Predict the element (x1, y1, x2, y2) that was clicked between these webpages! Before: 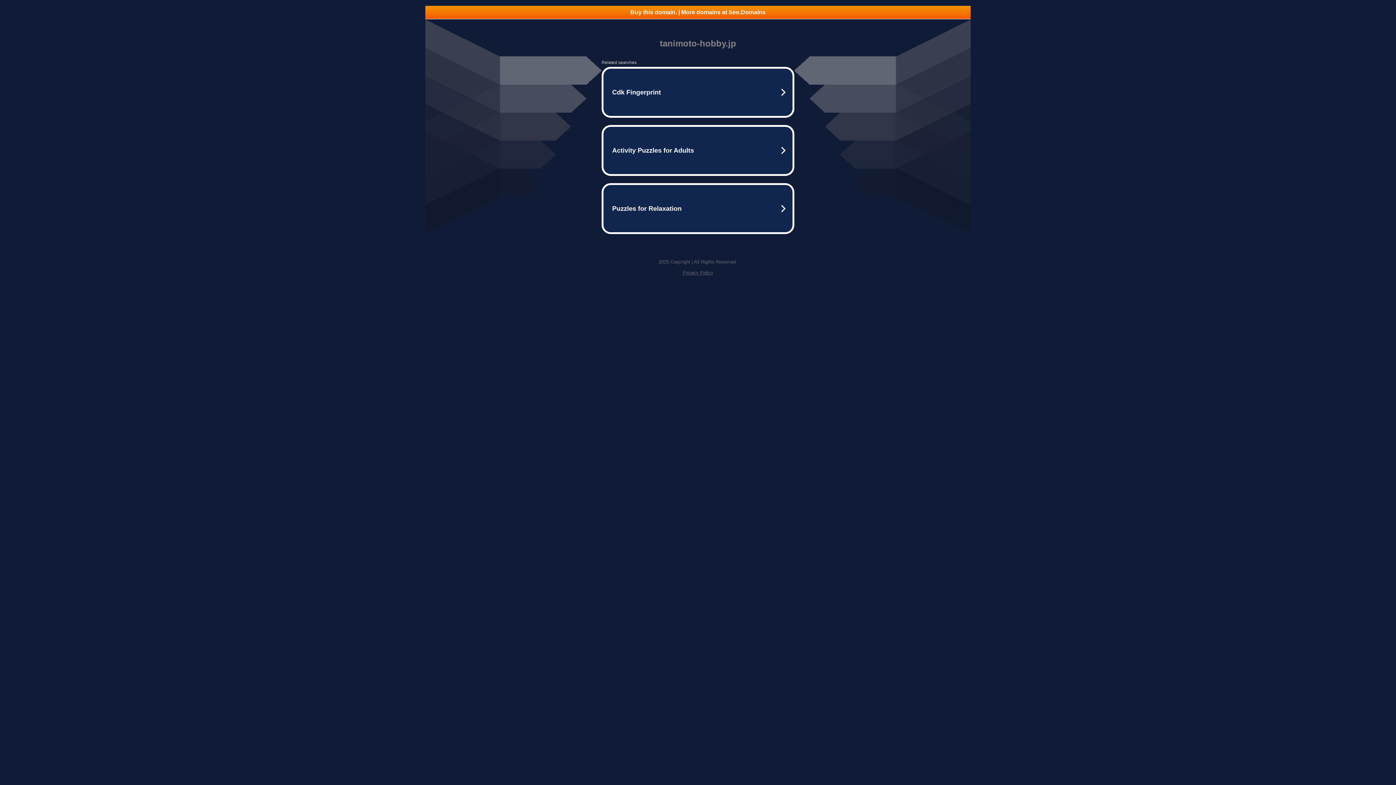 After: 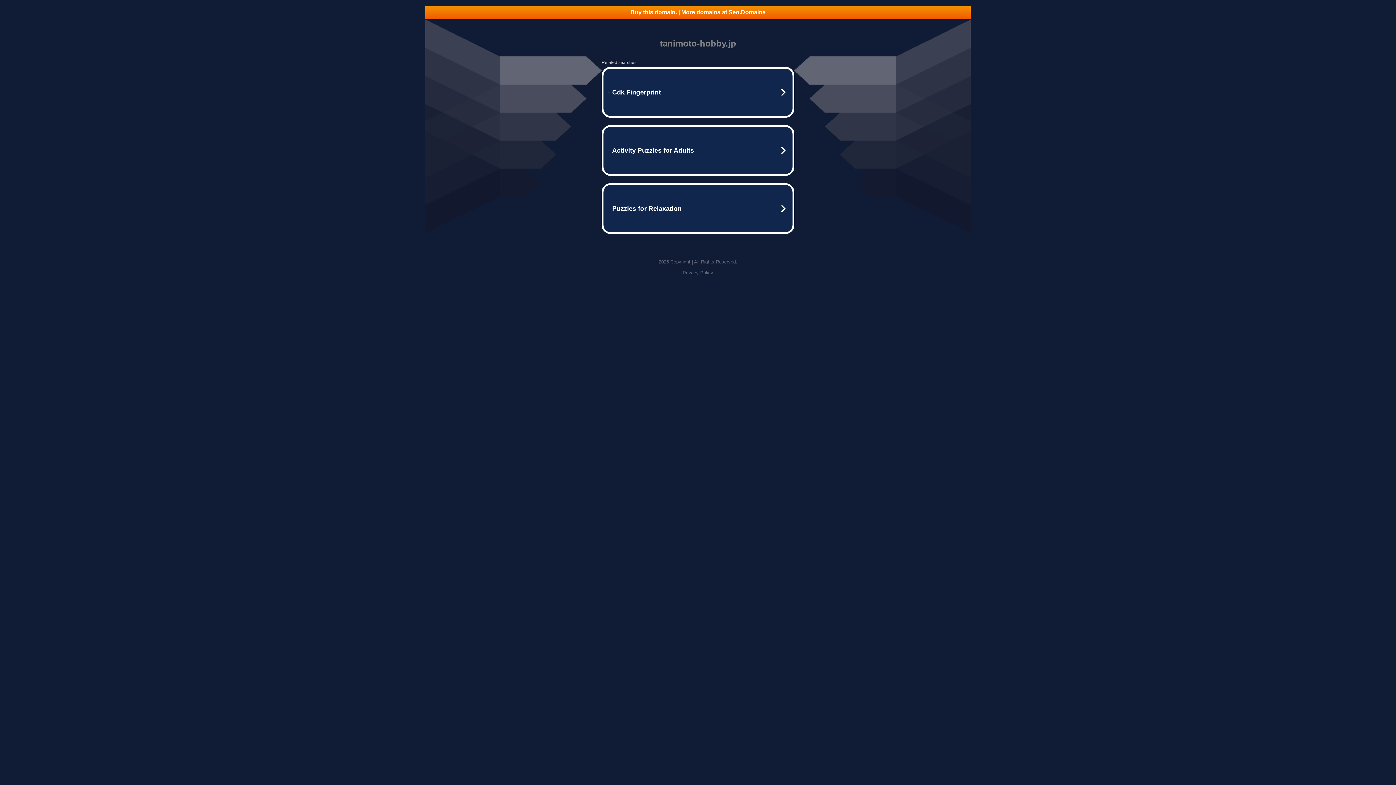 Action: label: Privacy Policy bbox: (682, 270, 713, 275)